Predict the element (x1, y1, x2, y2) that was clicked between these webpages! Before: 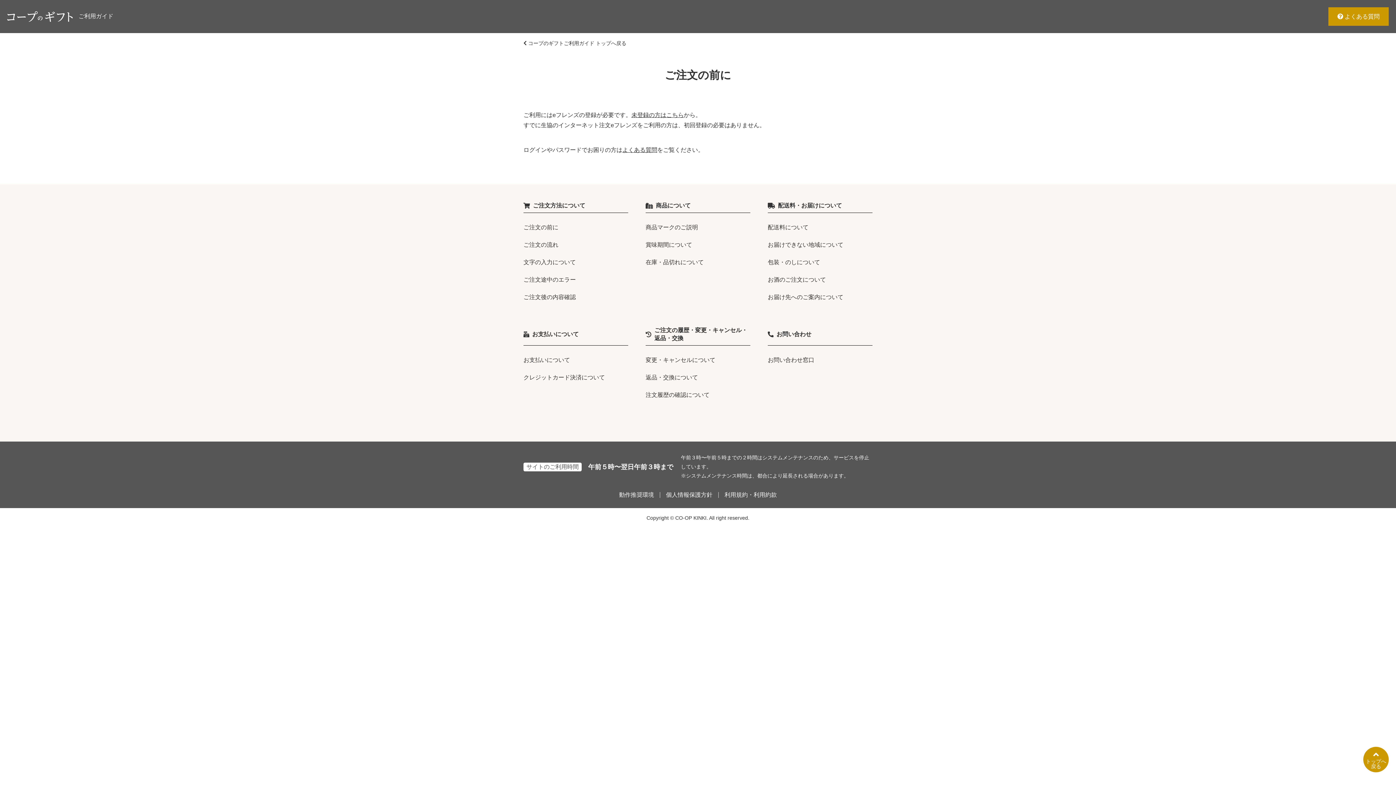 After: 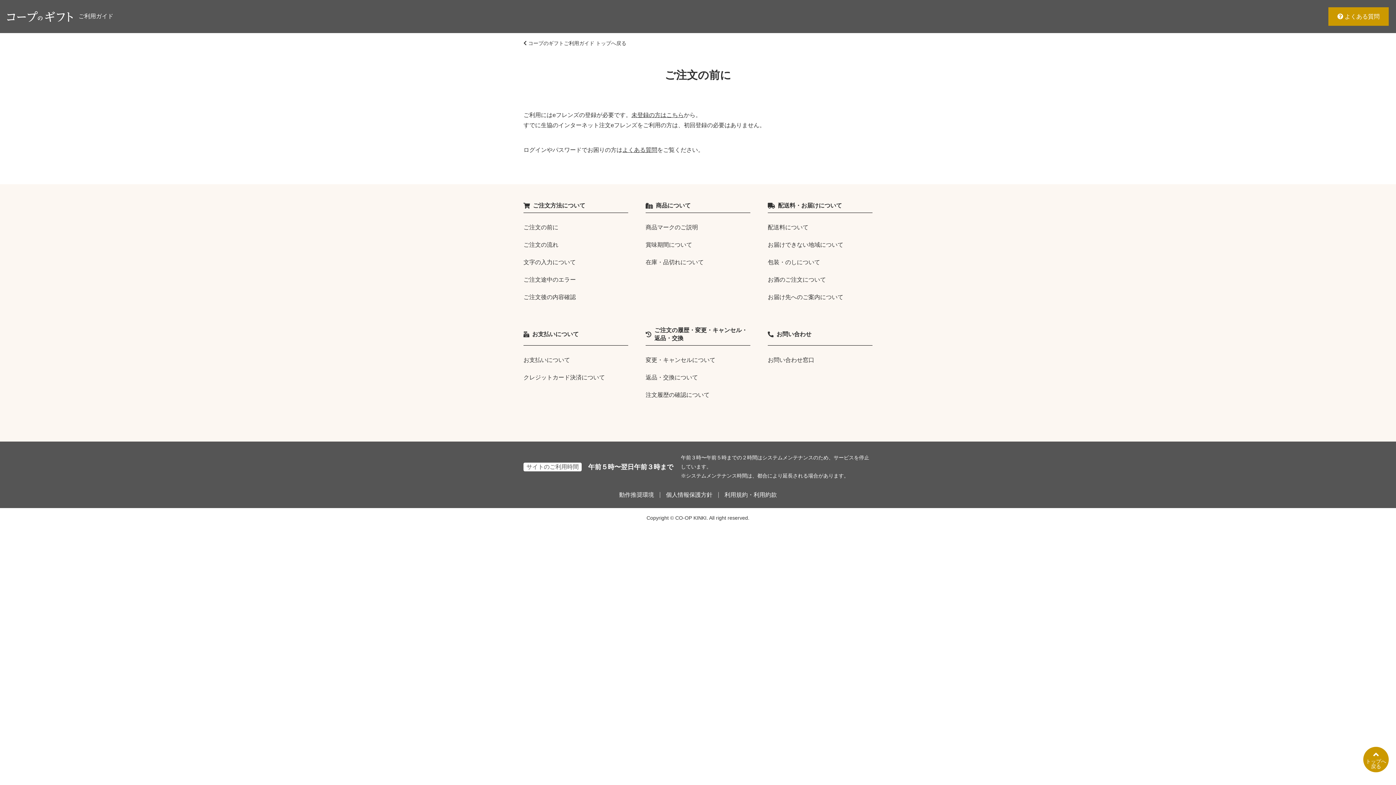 Action: bbox: (523, 218, 558, 236) label: ご注文の前に